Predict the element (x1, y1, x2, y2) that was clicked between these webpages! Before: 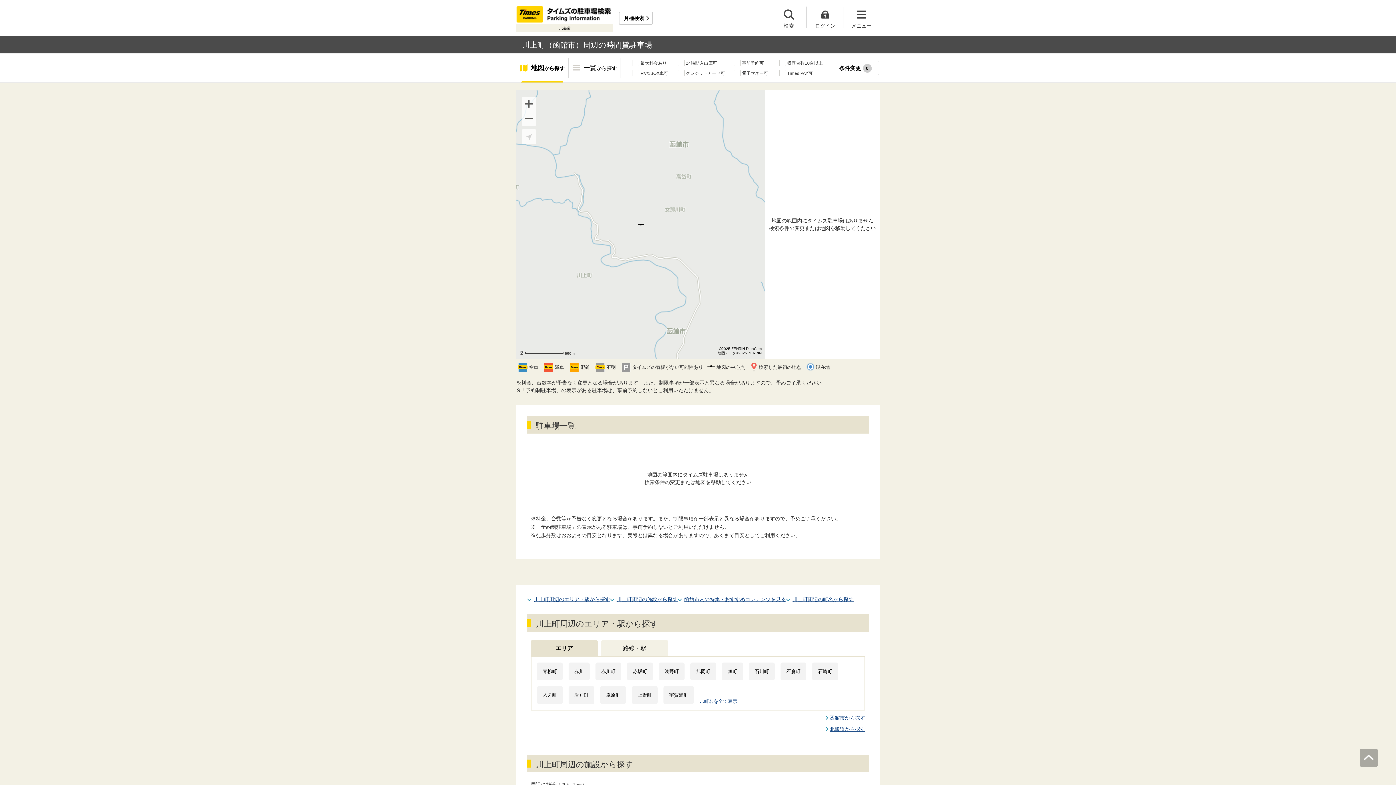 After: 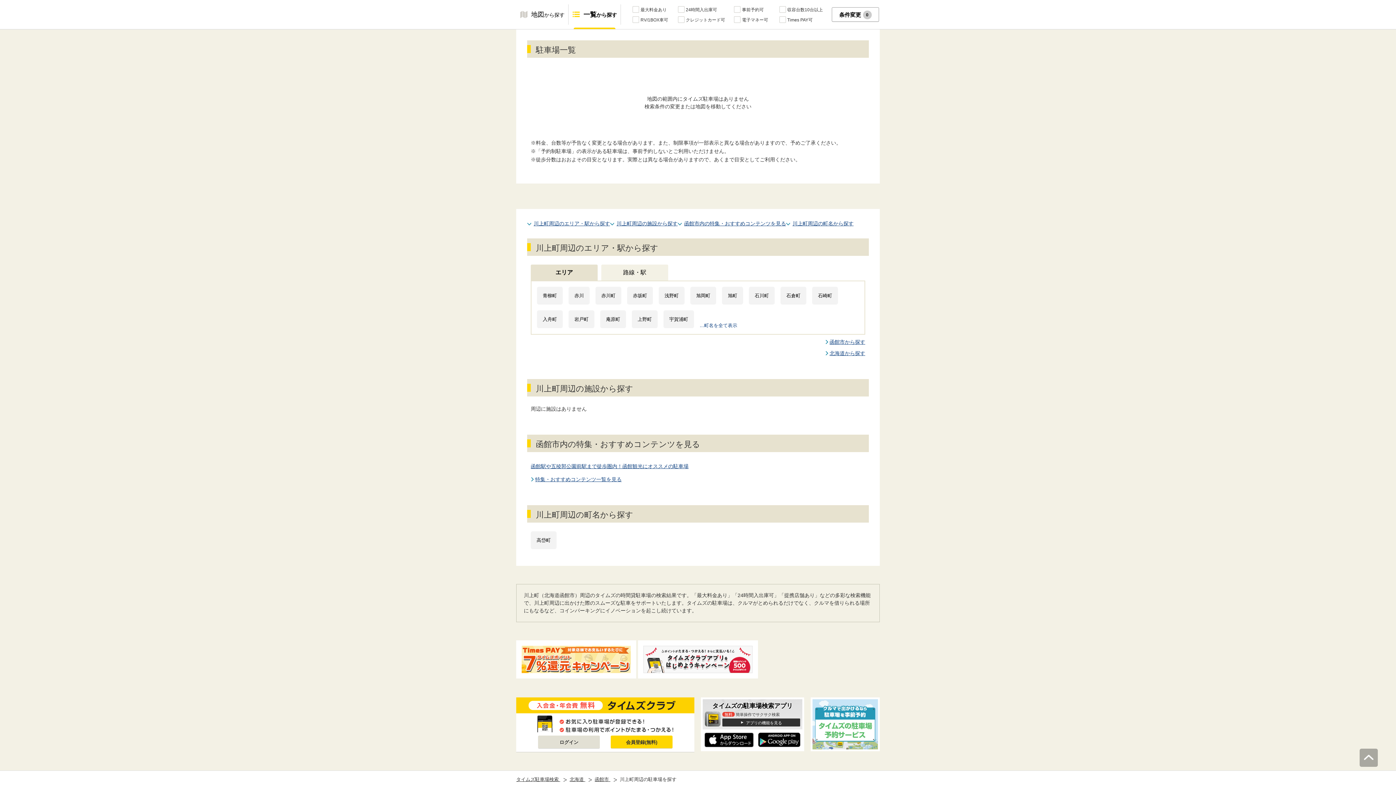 Action: bbox: (568, 53, 621, 82) label: 一覧
から探す